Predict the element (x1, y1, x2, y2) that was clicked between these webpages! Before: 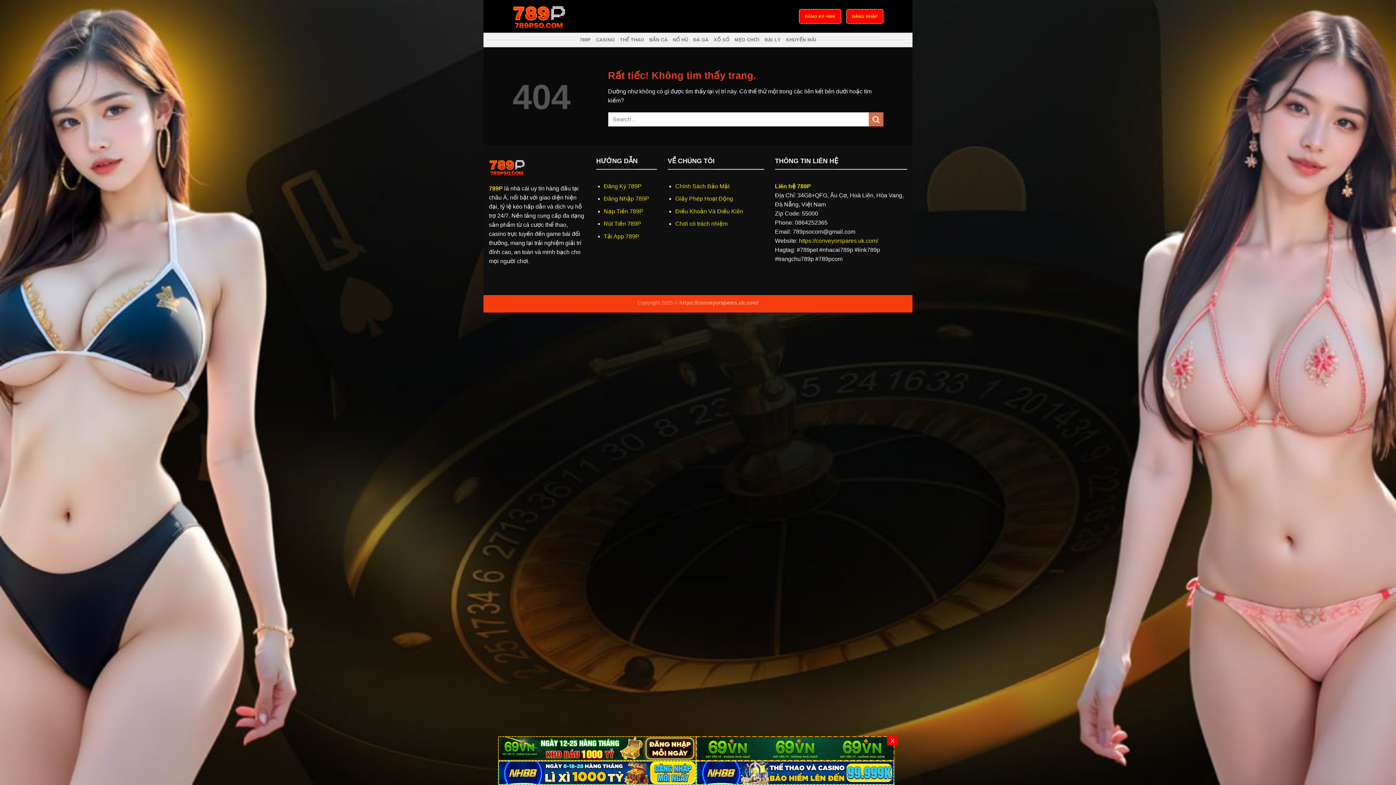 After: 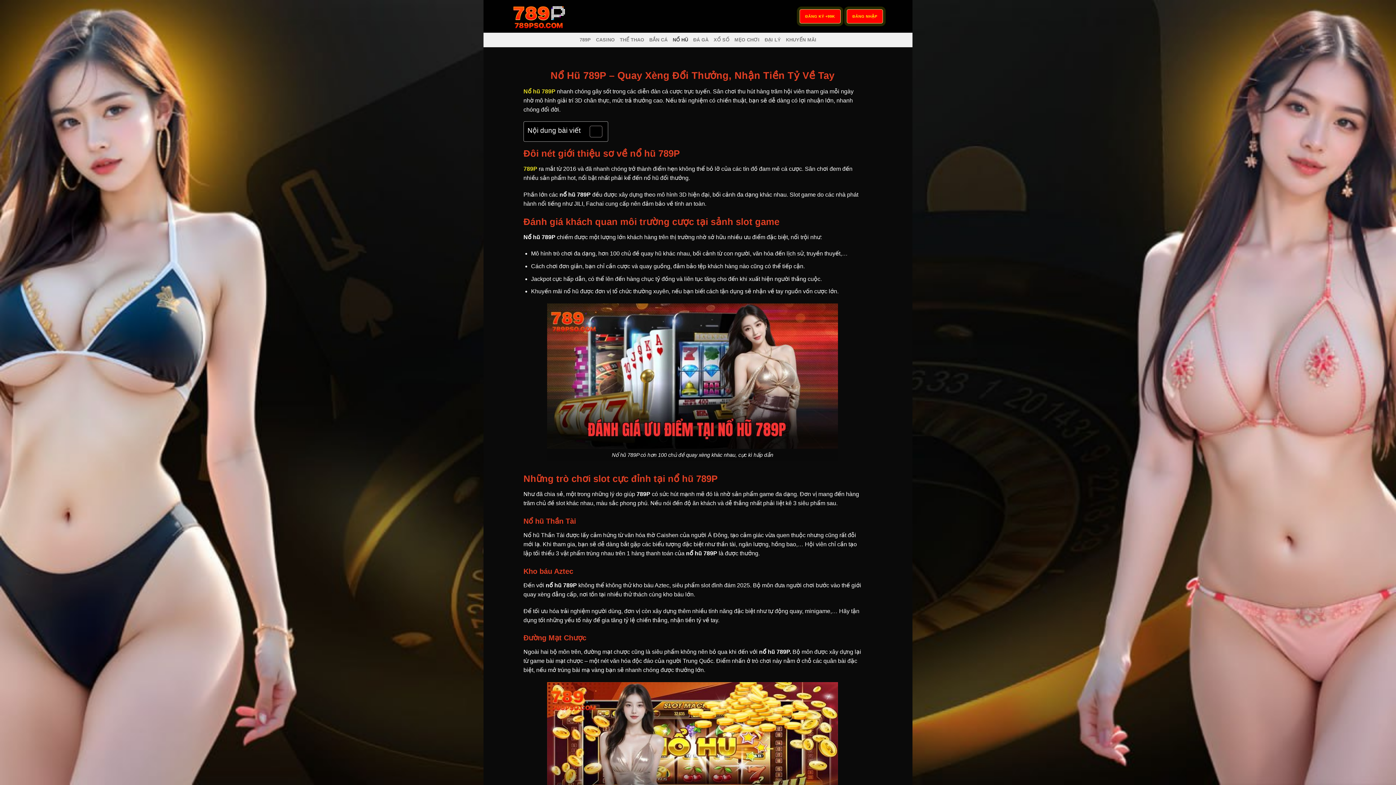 Action: bbox: (672, 32, 688, 47) label: NỔ HŨ